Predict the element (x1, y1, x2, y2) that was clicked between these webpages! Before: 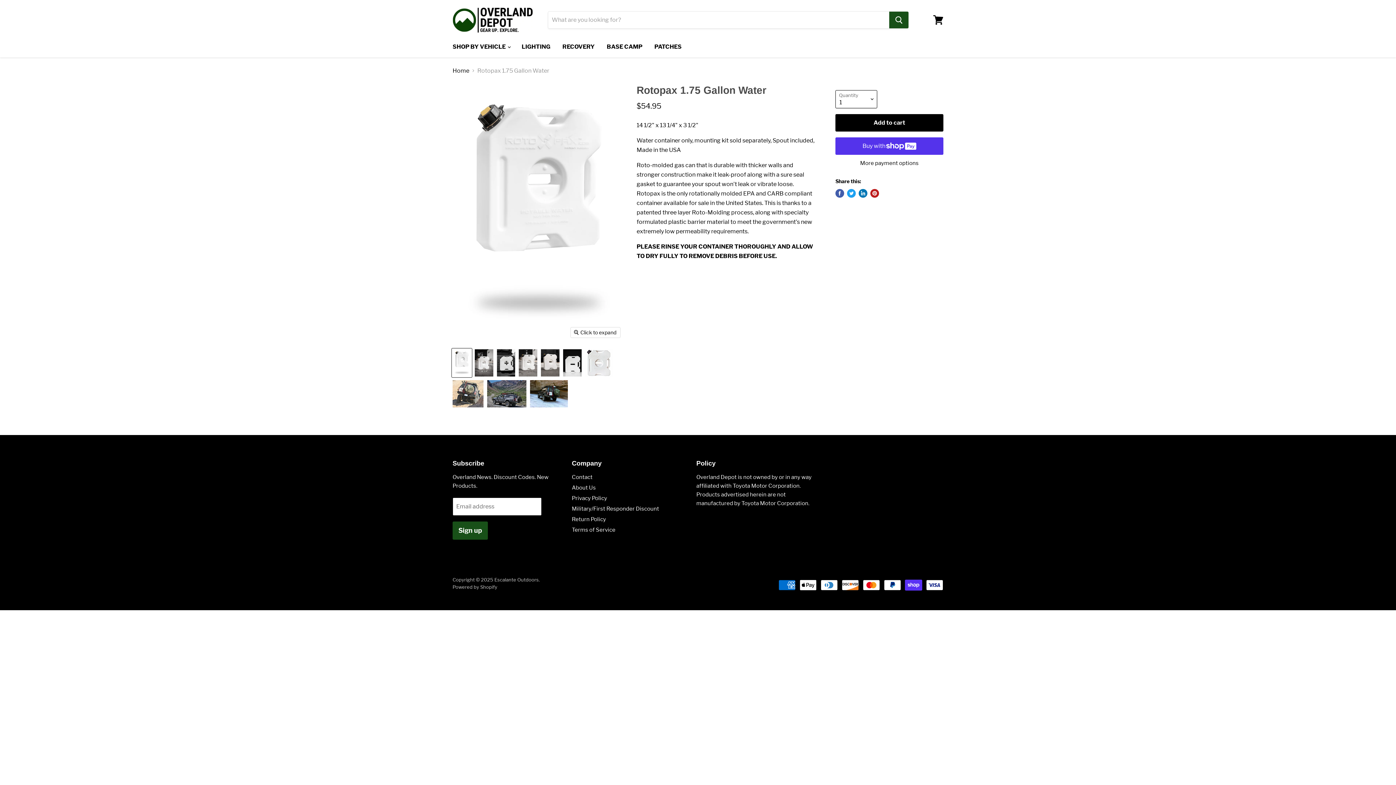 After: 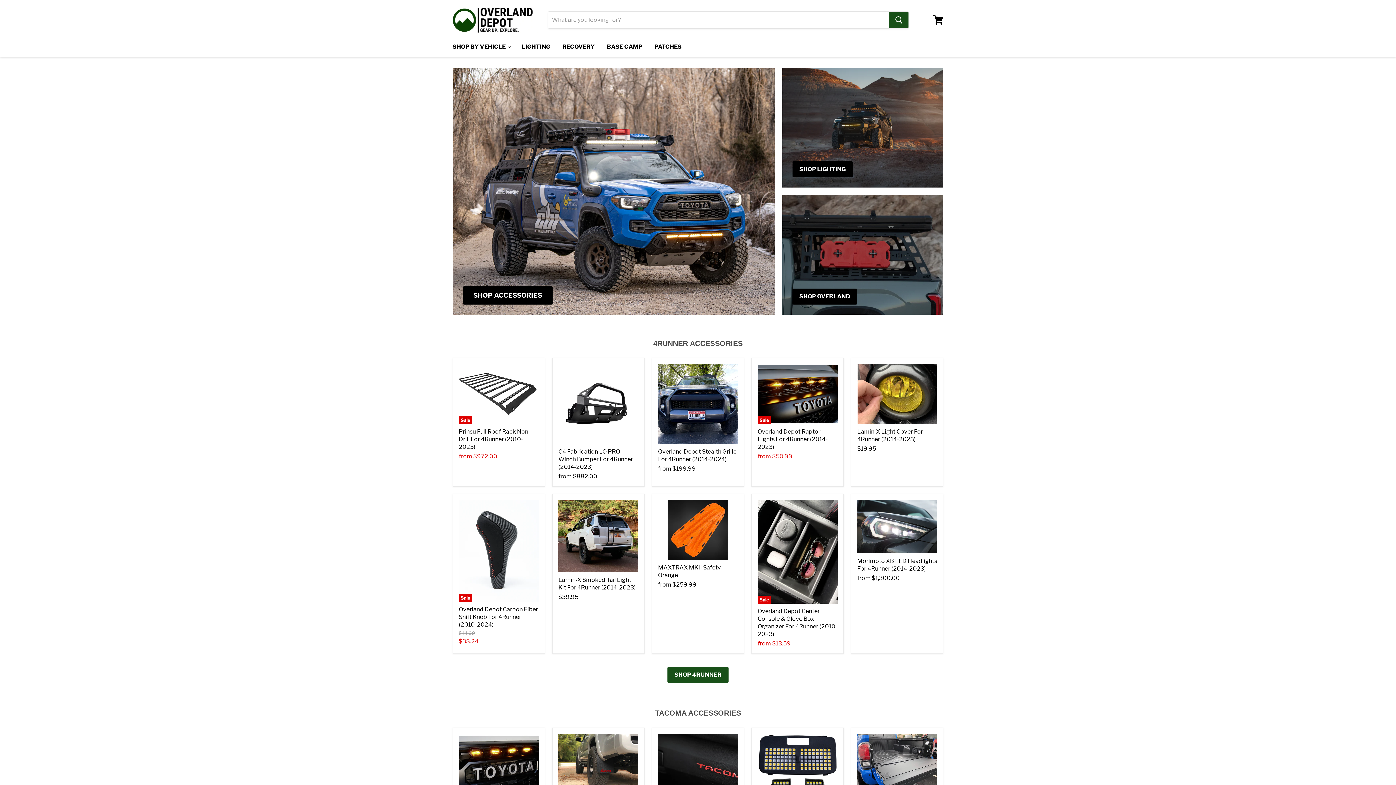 Action: bbox: (452, 67, 469, 74) label: Home